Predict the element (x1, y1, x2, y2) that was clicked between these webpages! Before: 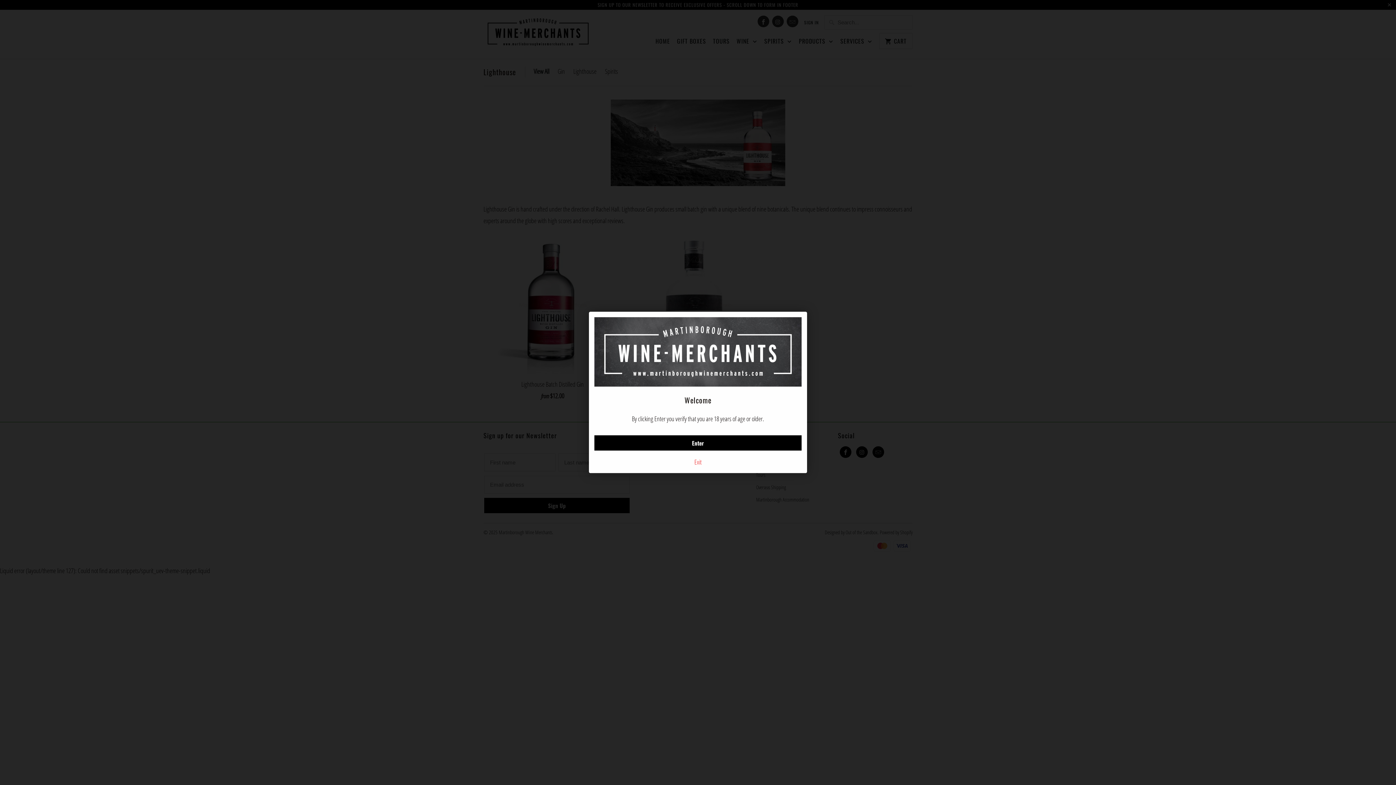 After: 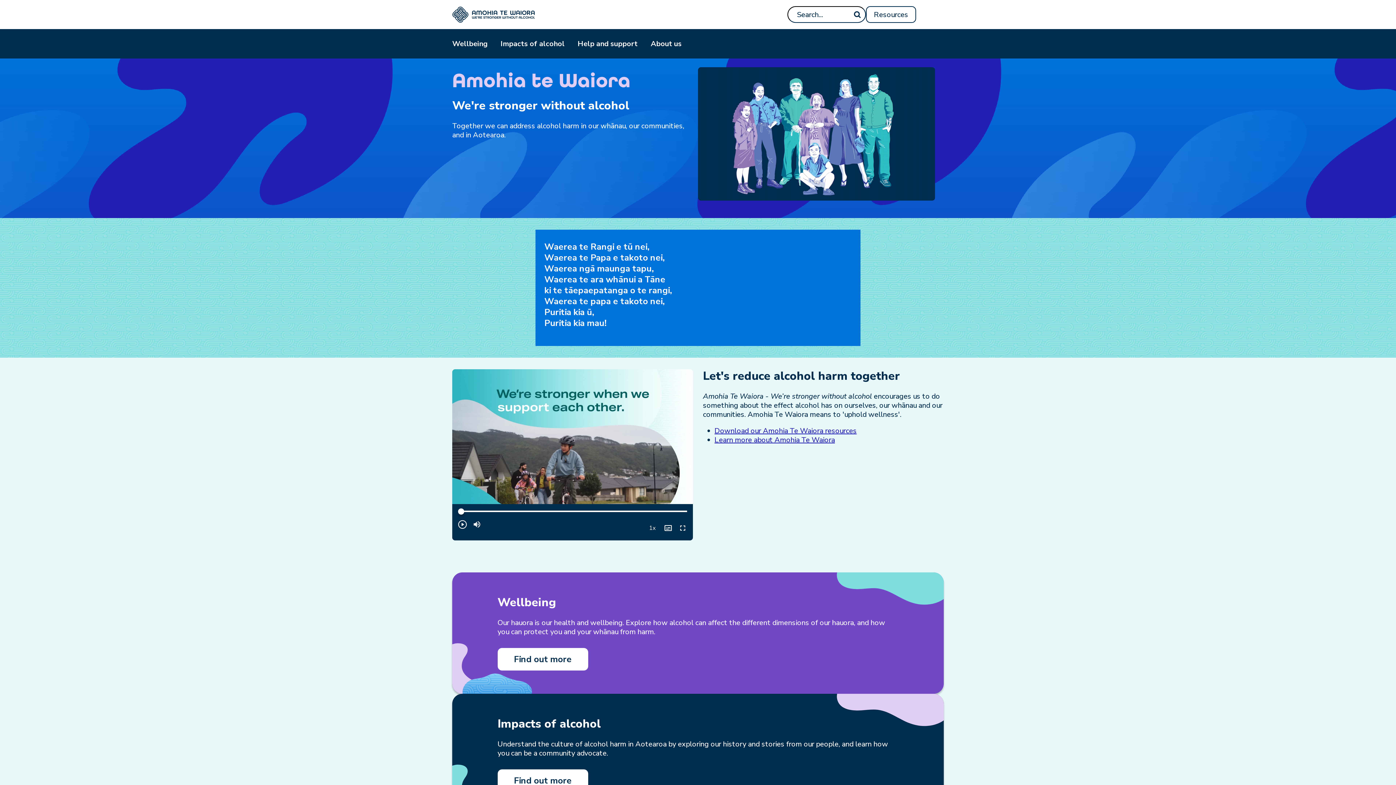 Action: bbox: (594, 456, 801, 473) label: Exit